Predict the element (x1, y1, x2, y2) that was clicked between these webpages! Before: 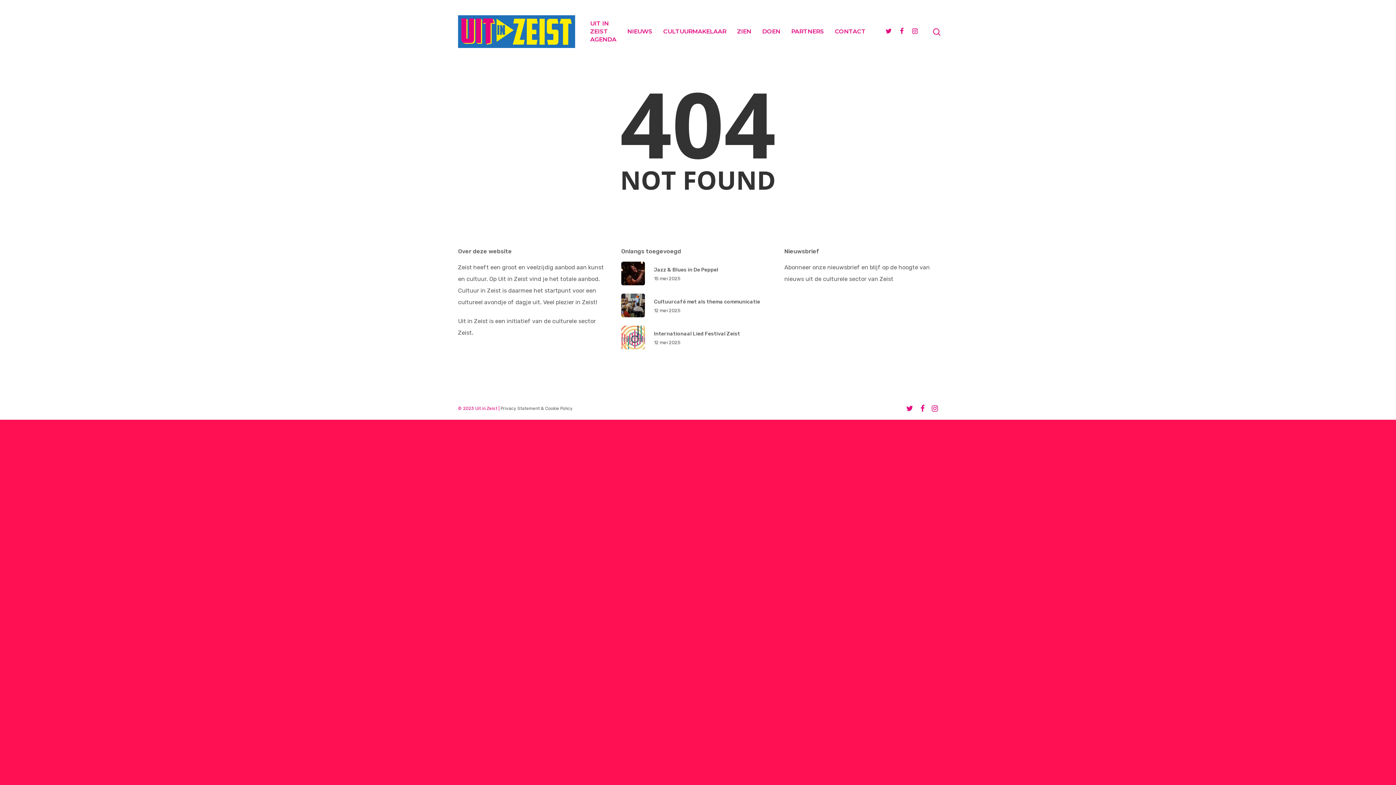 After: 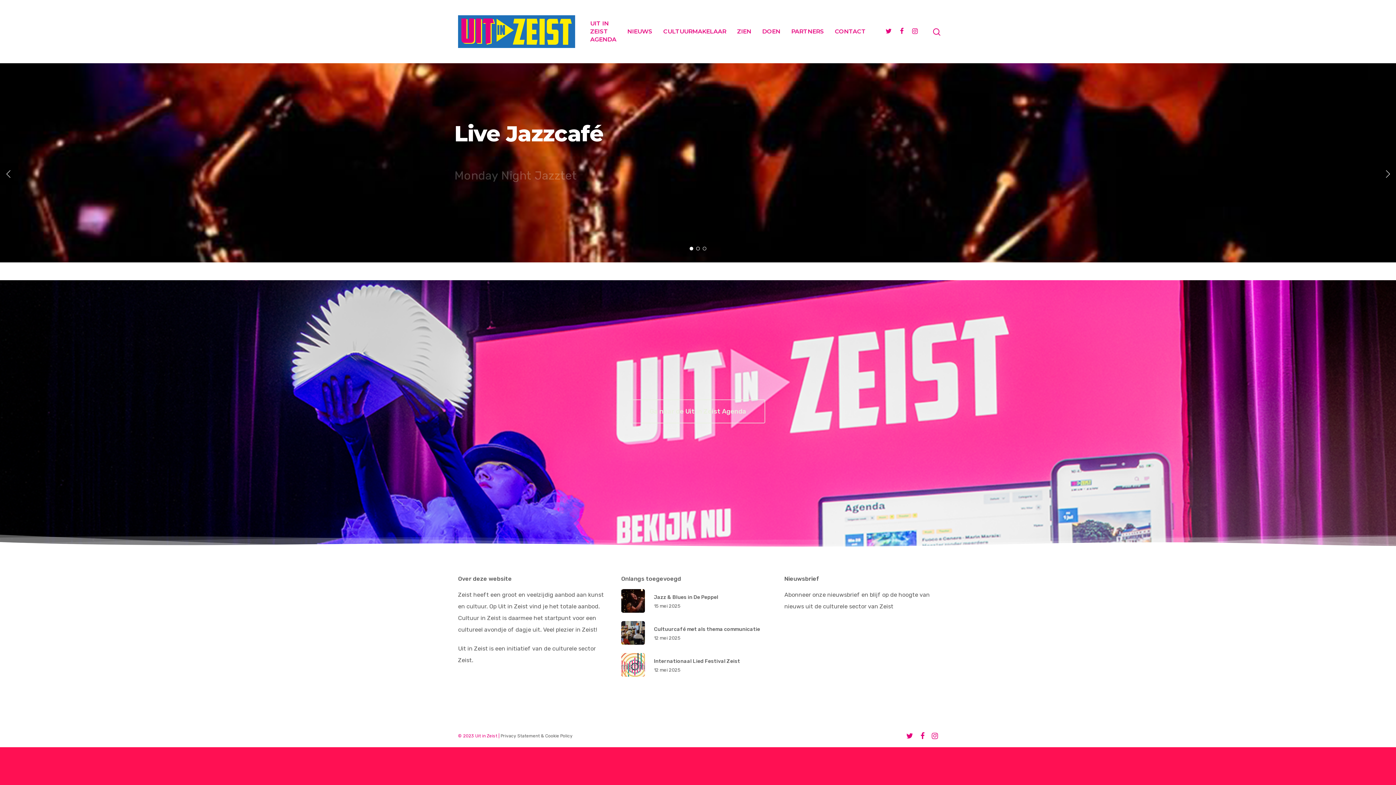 Action: bbox: (458, 15, 575, 48)